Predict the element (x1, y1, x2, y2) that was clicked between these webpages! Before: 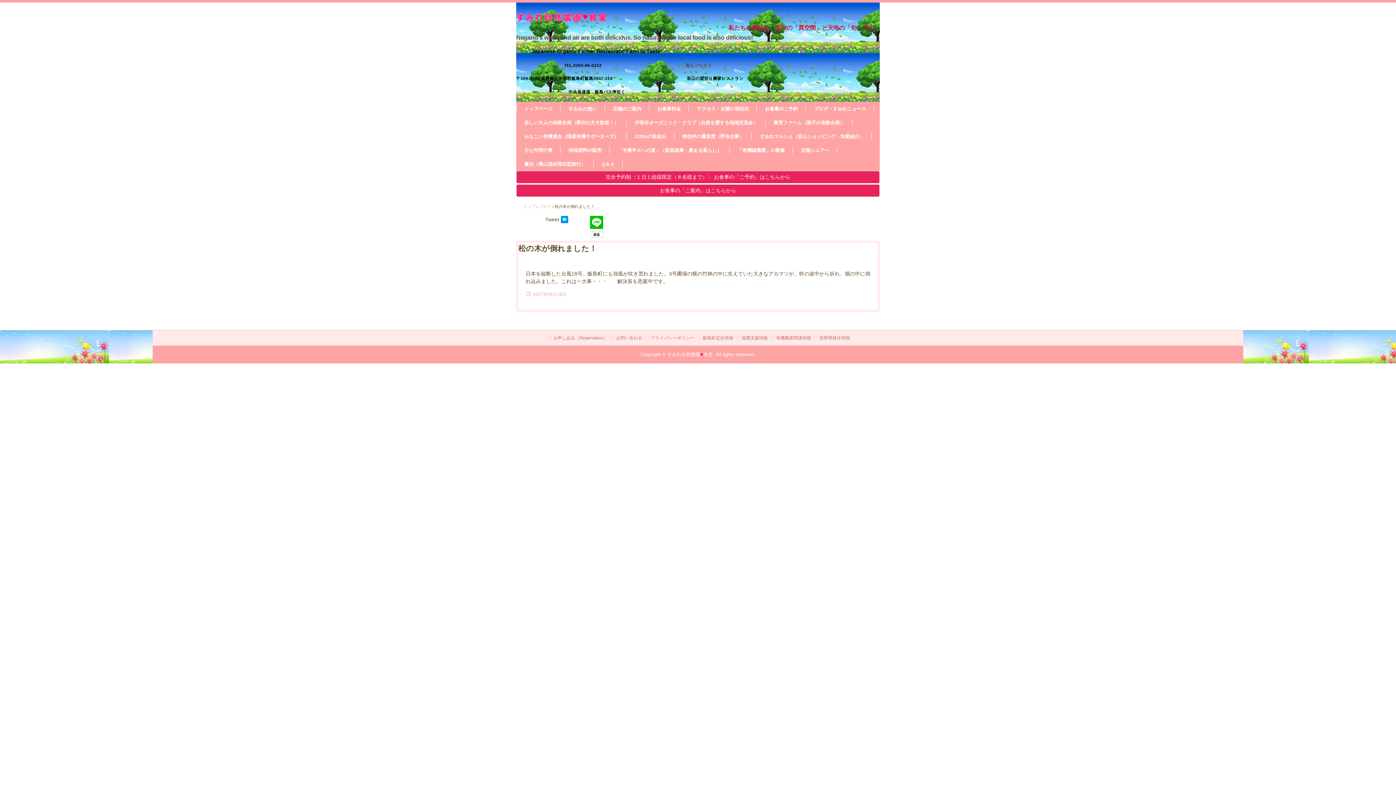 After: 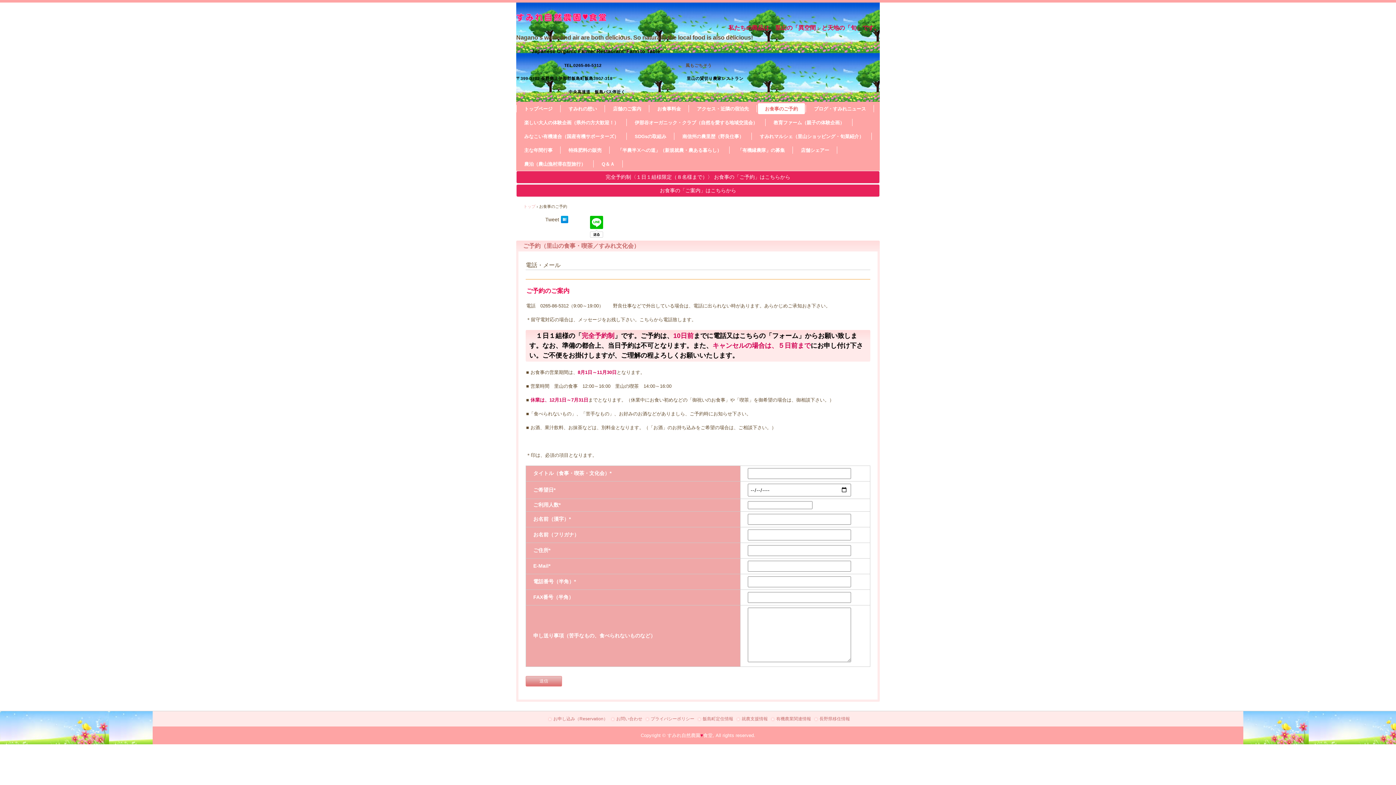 Action: label: お食事のご予約 bbox: (758, 103, 805, 114)